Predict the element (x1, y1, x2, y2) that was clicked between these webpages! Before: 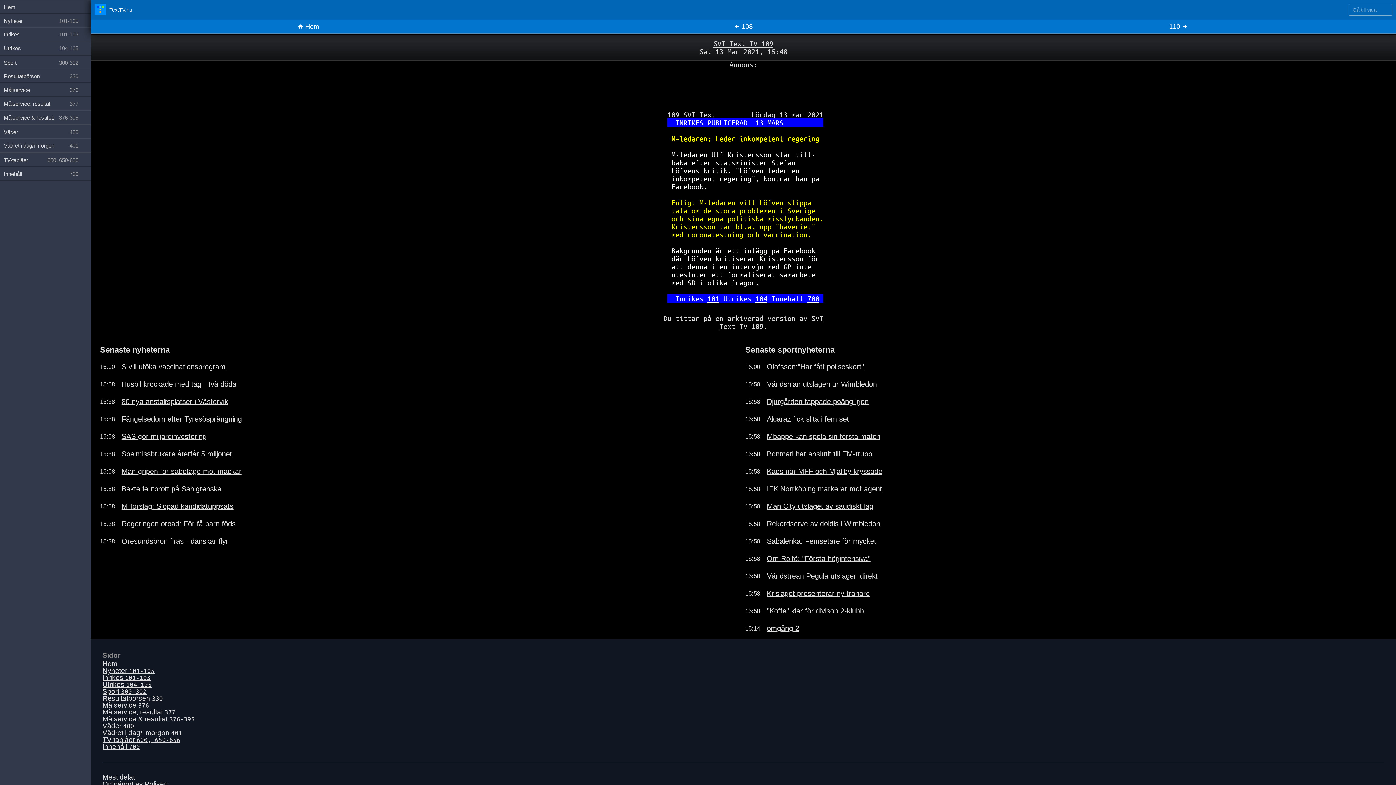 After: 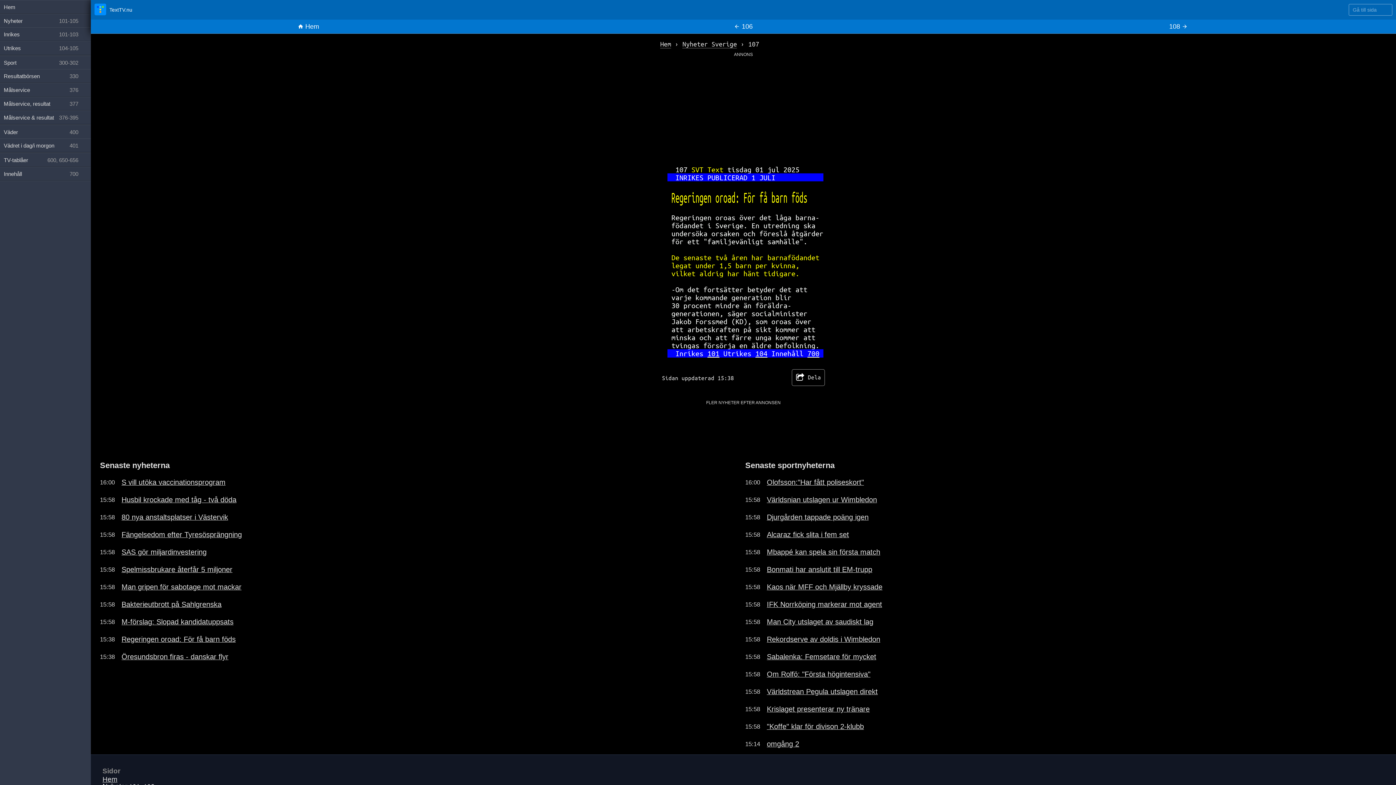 Action: label: Regeringen oroad: För få barn föds bbox: (121, 515, 741, 532)